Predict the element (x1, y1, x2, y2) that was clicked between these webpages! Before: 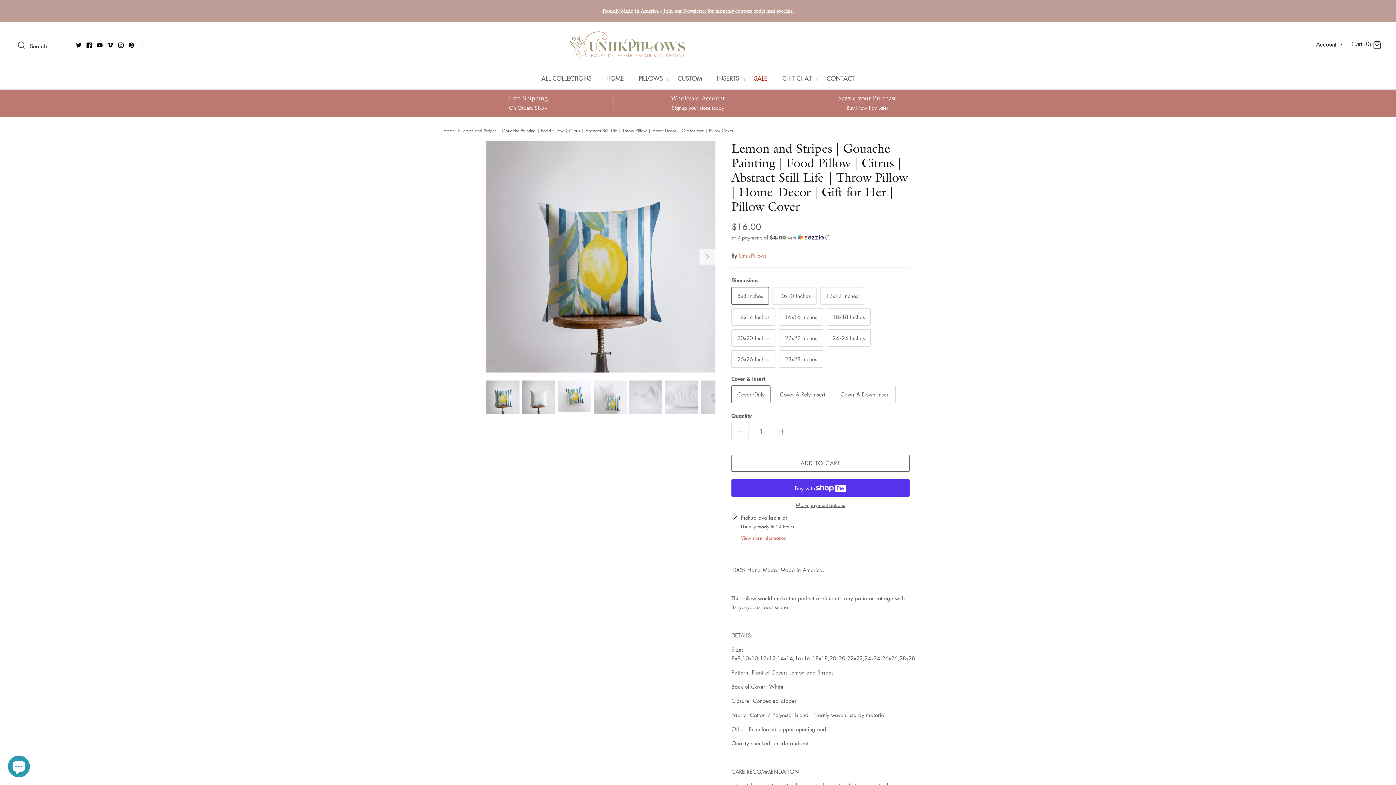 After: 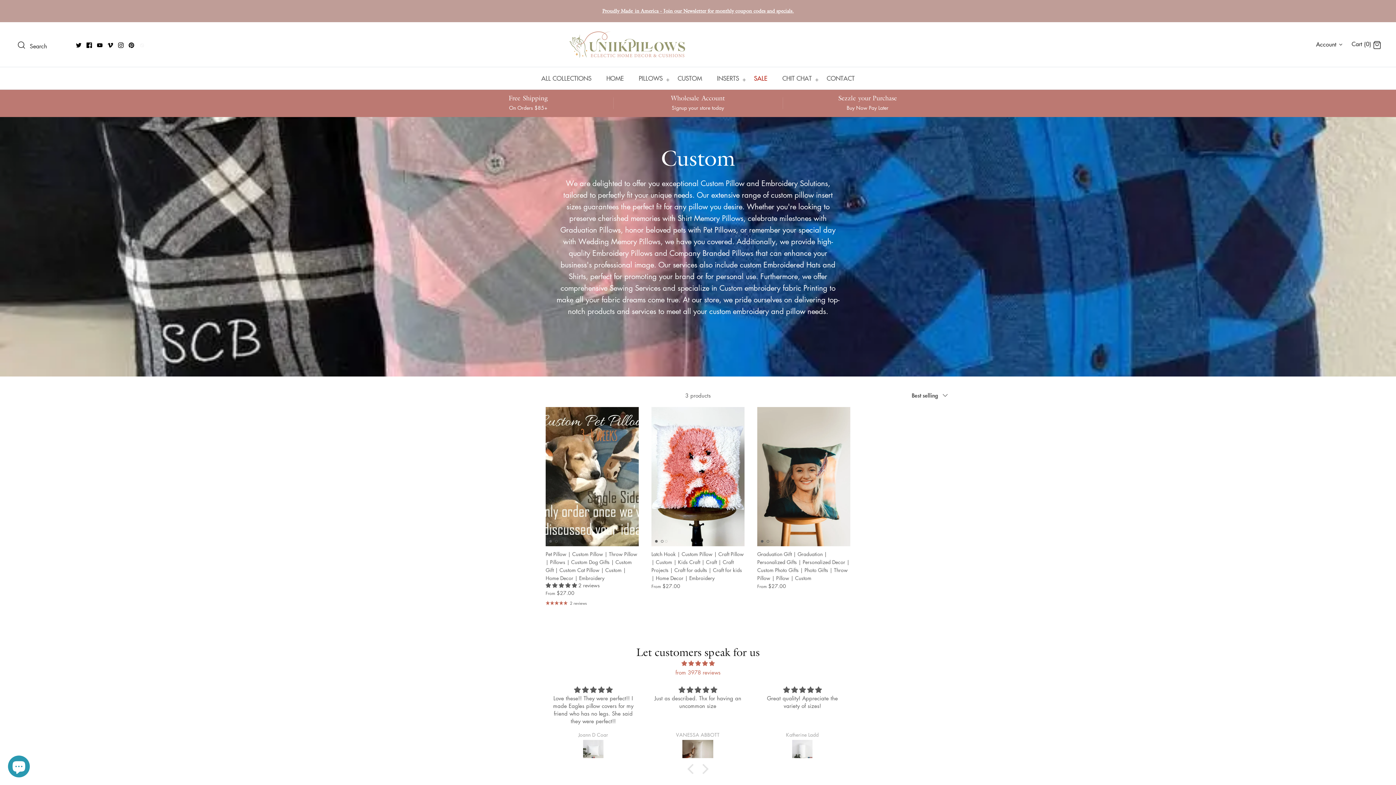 Action: label: CUSTOM bbox: (671, 67, 708, 89)